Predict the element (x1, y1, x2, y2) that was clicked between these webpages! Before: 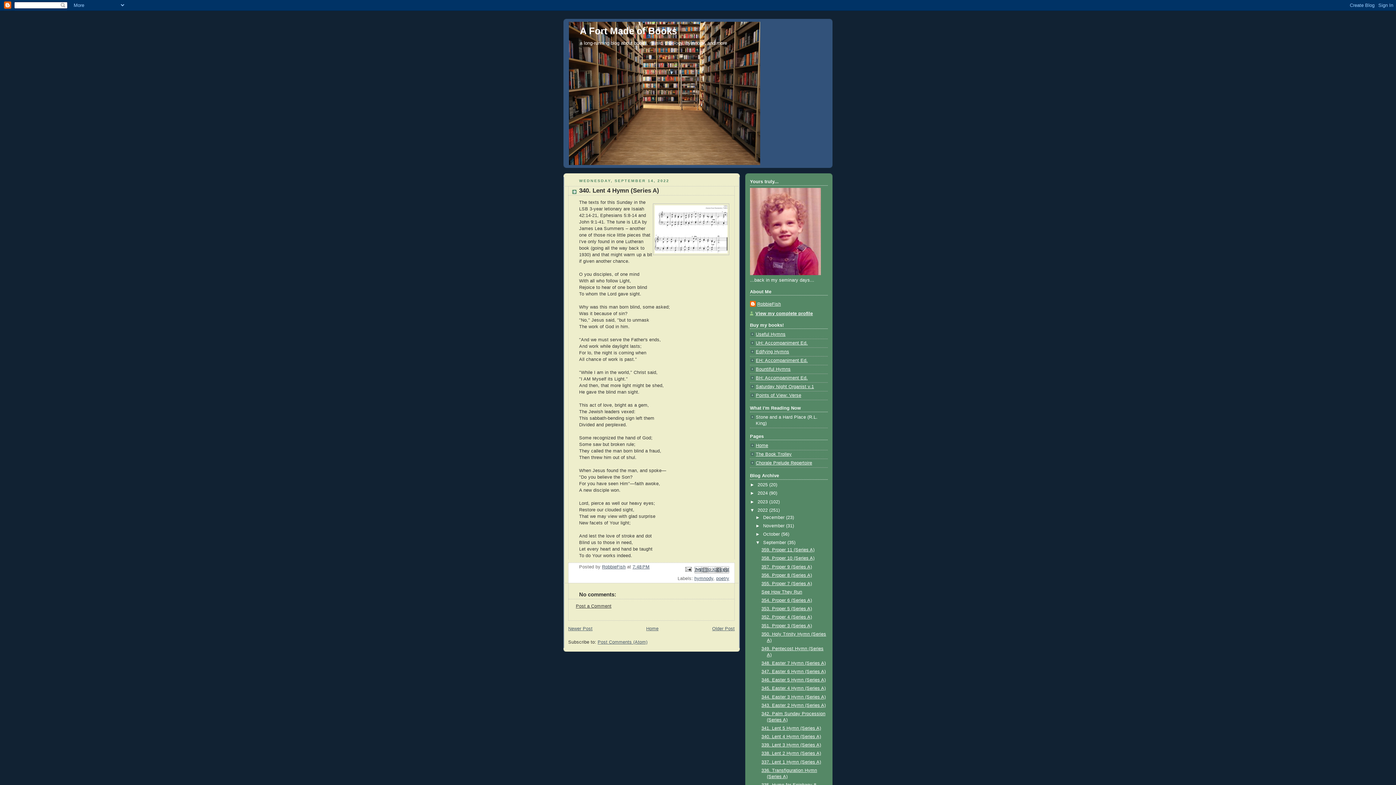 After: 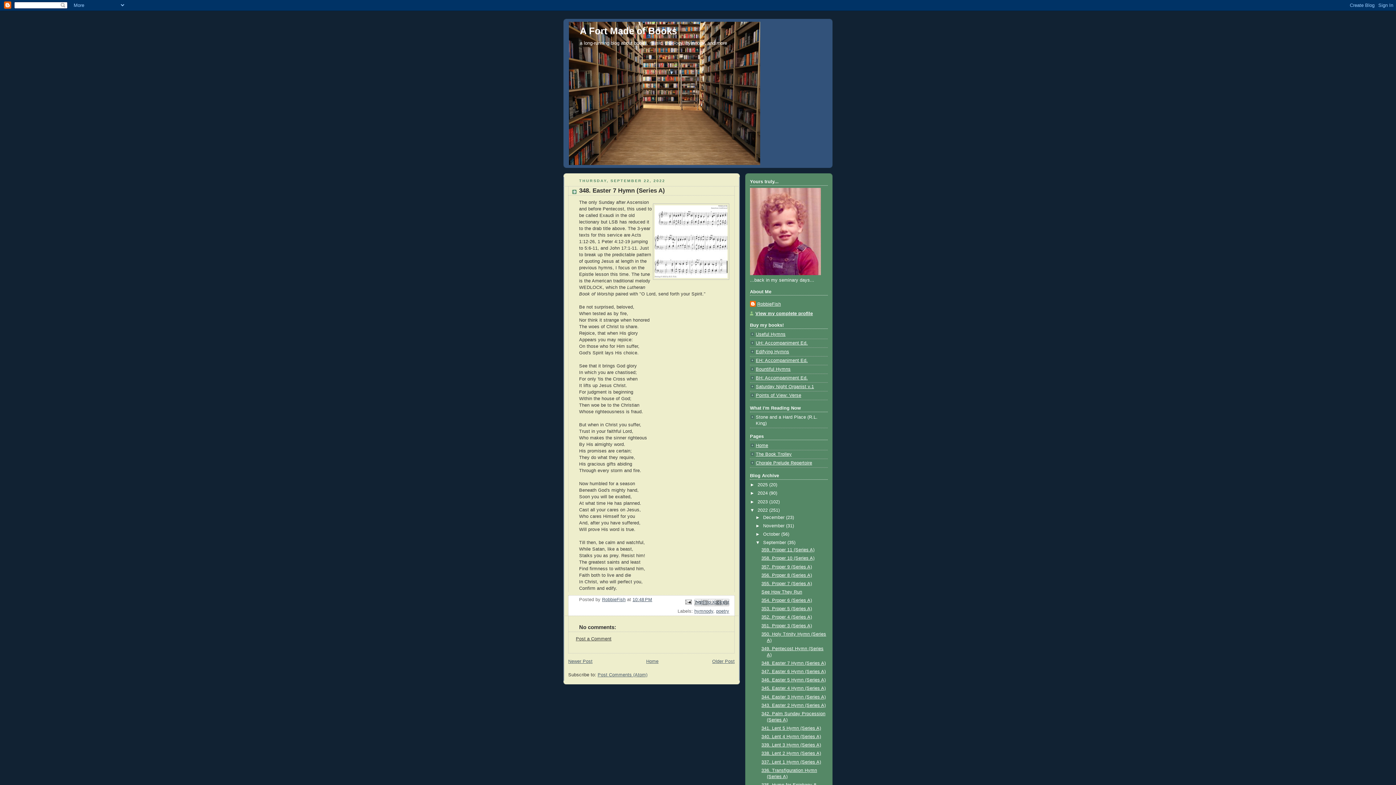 Action: label: 348. Easter 7 Hymn (Series A) bbox: (761, 661, 826, 666)